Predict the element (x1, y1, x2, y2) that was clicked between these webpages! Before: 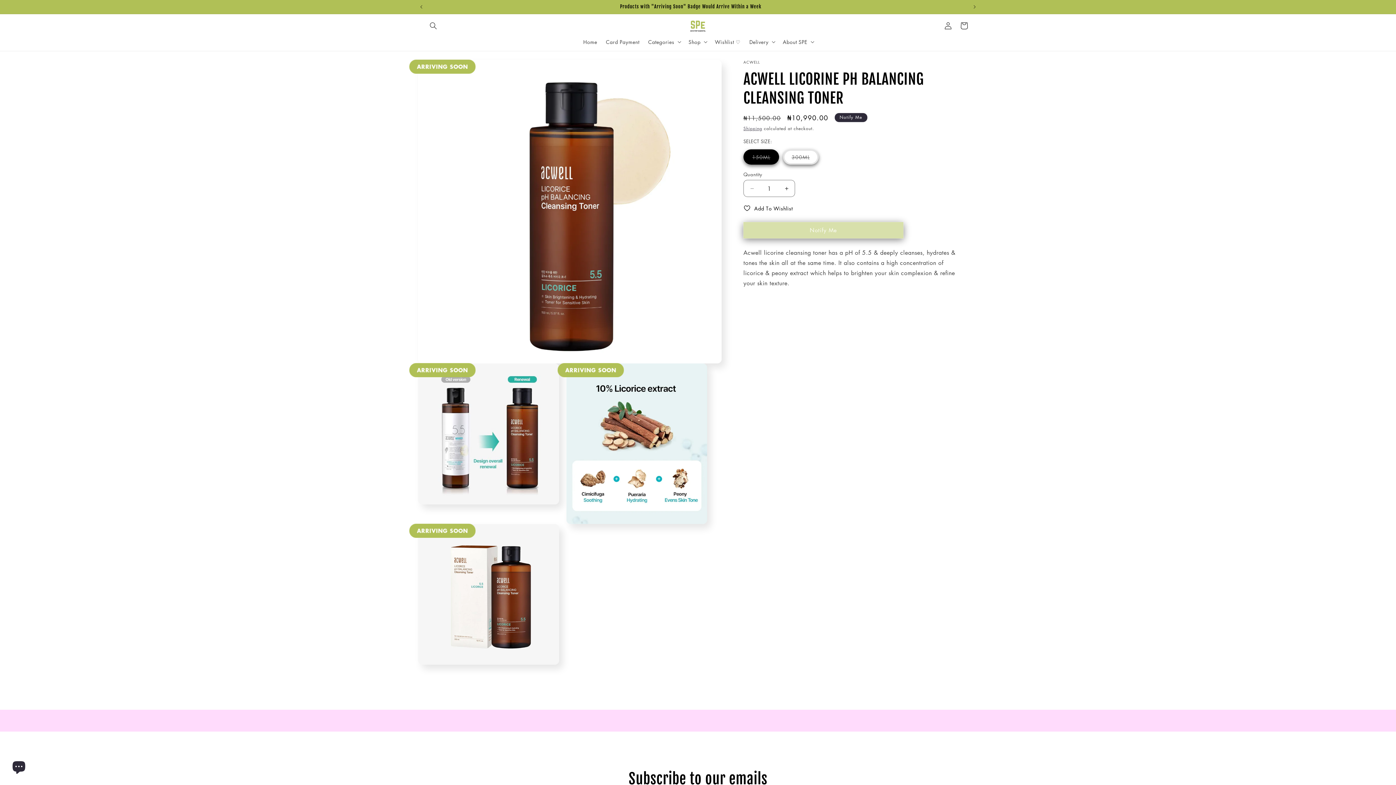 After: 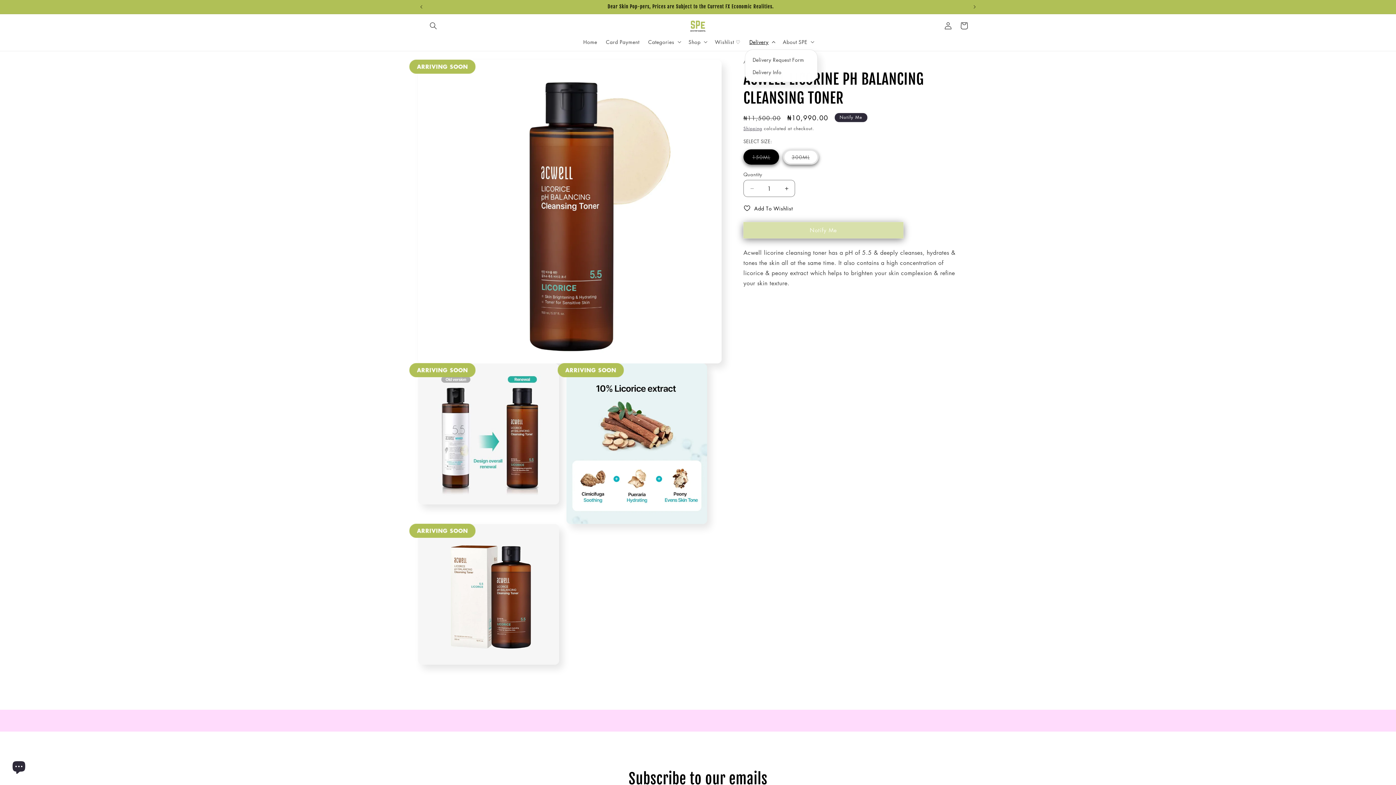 Action: bbox: (745, 34, 778, 49) label: Delivery